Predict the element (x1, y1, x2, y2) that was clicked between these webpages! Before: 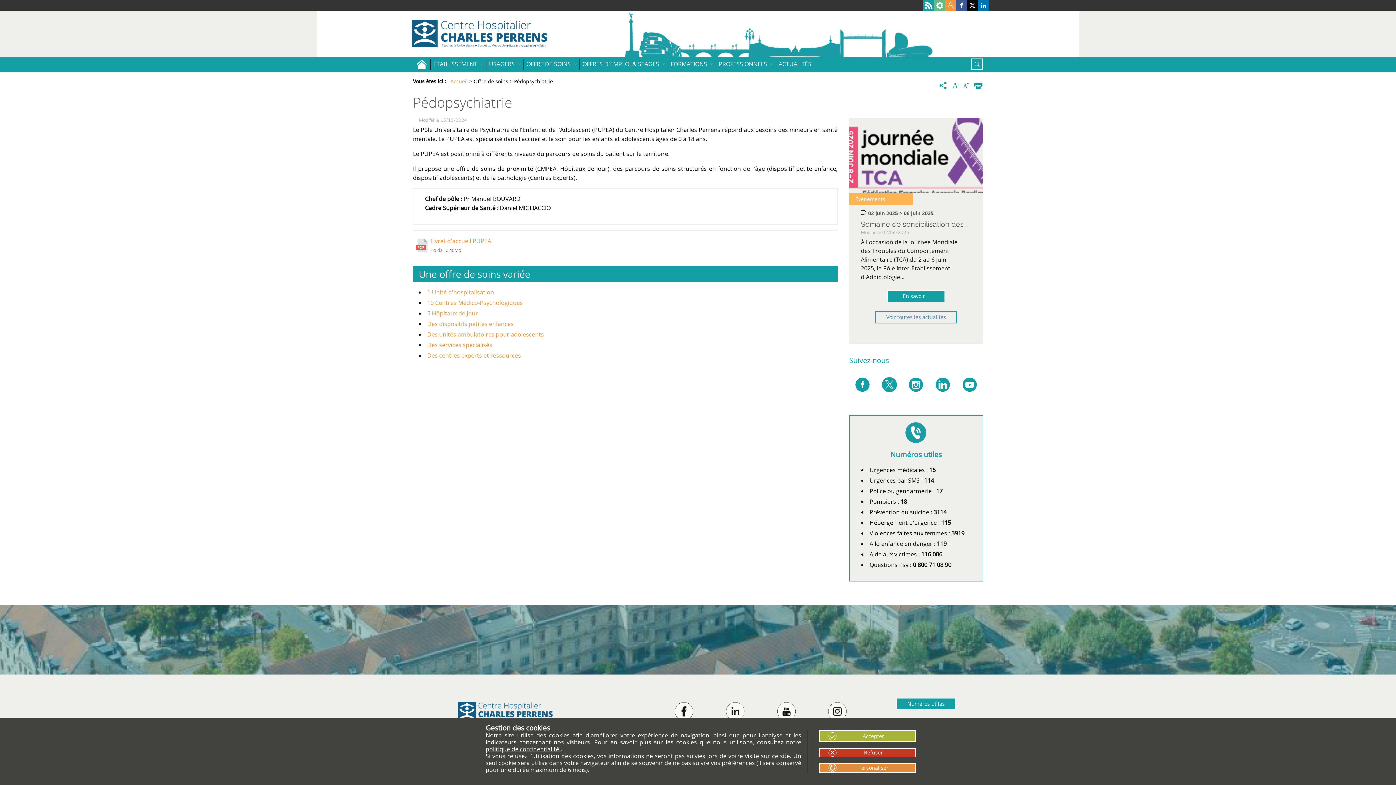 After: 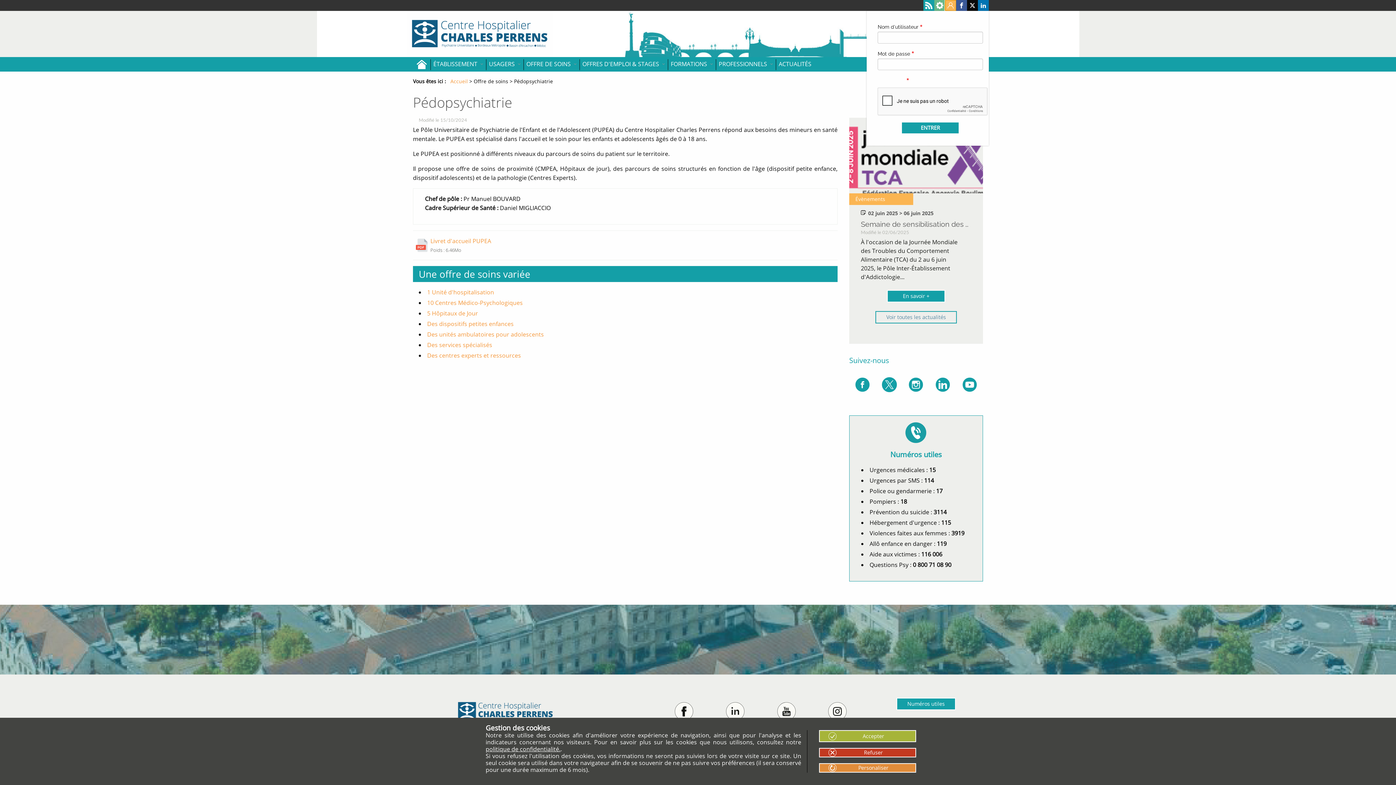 Action: bbox: (945, 0, 956, 10)